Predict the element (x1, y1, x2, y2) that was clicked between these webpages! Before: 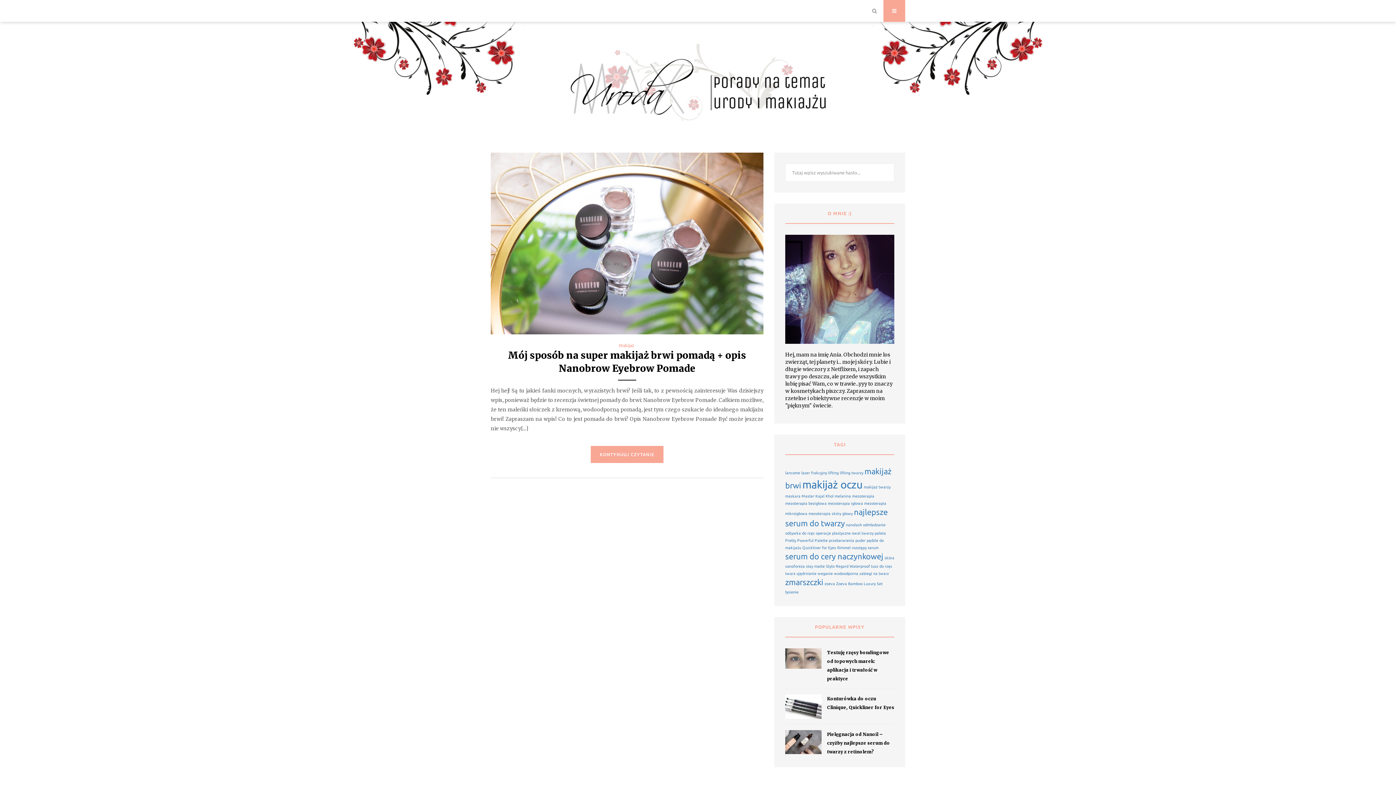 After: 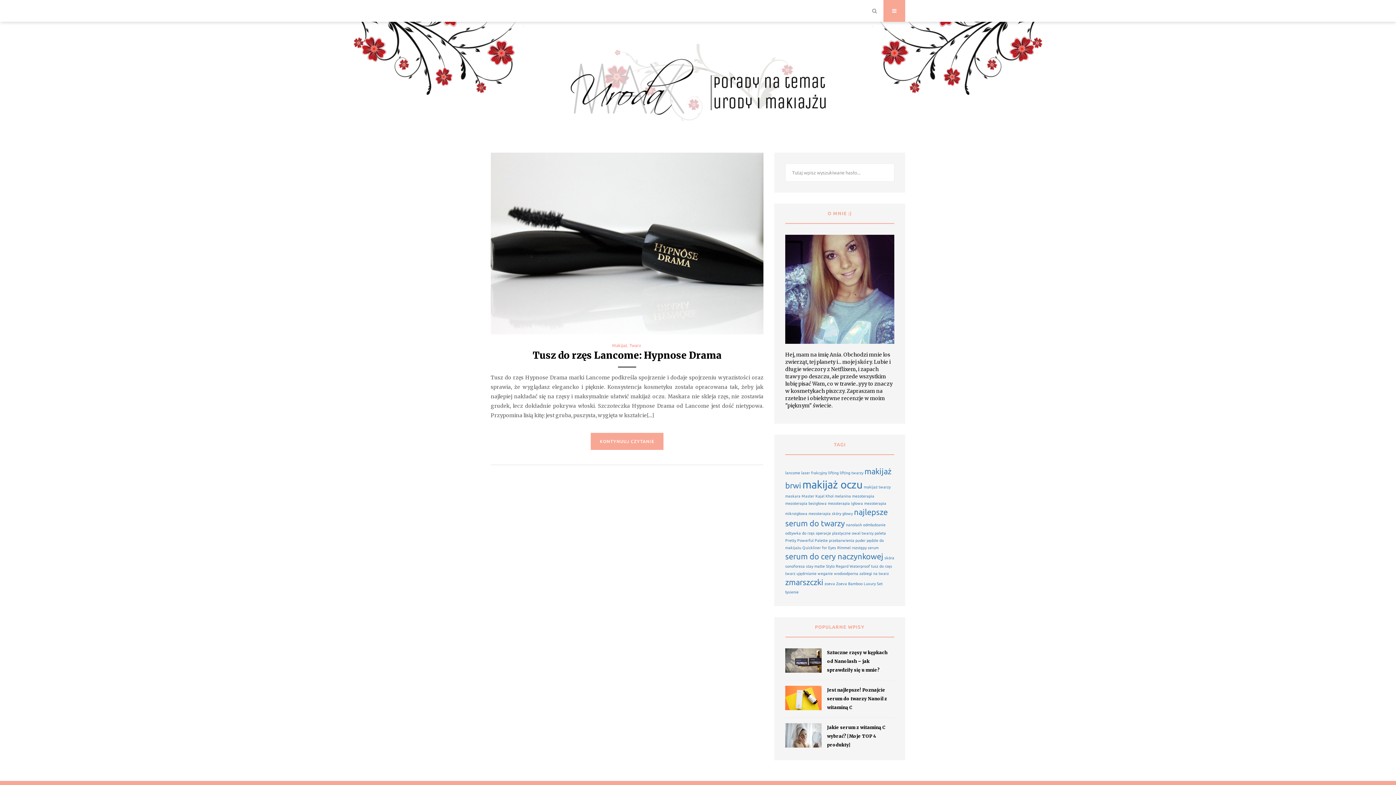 Action: bbox: (785, 470, 800, 475) label: lancome (1 element)